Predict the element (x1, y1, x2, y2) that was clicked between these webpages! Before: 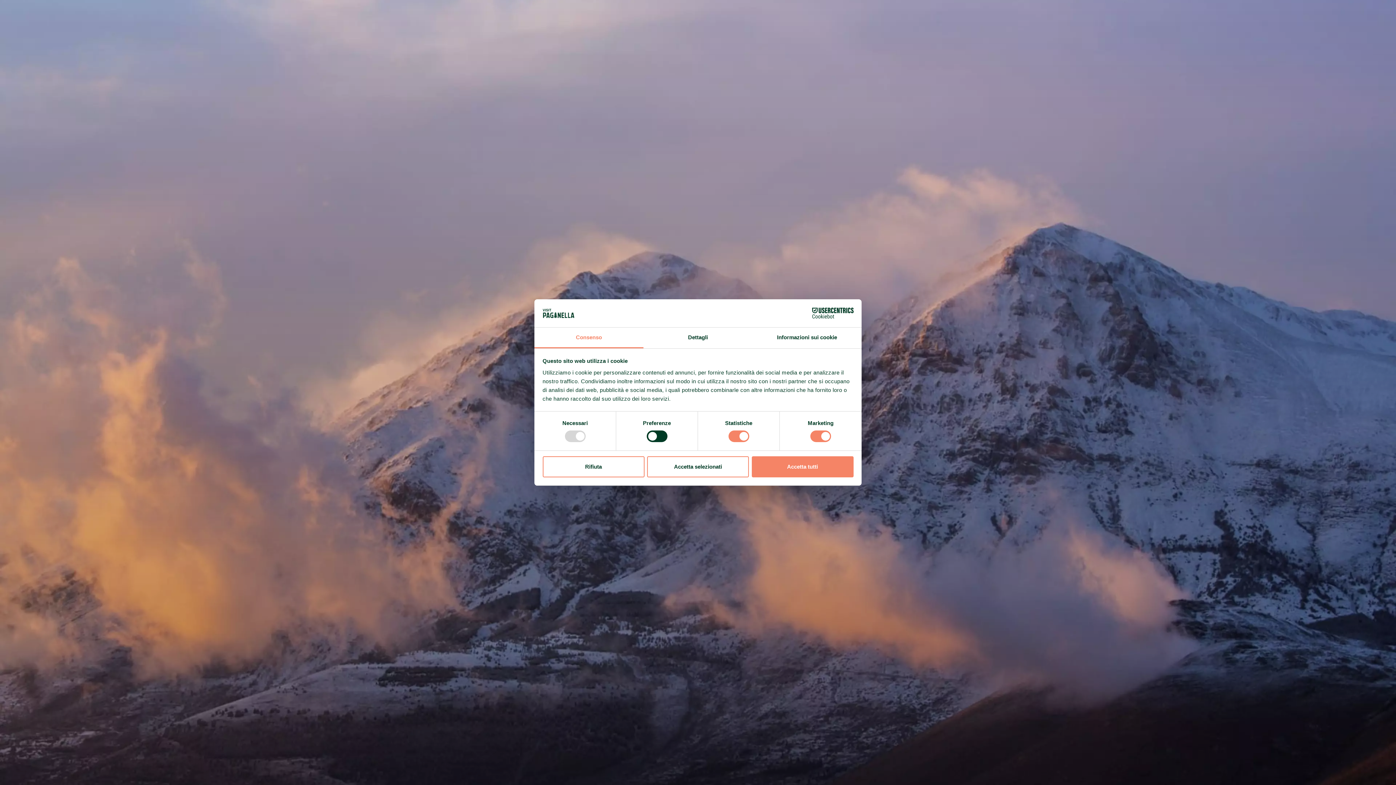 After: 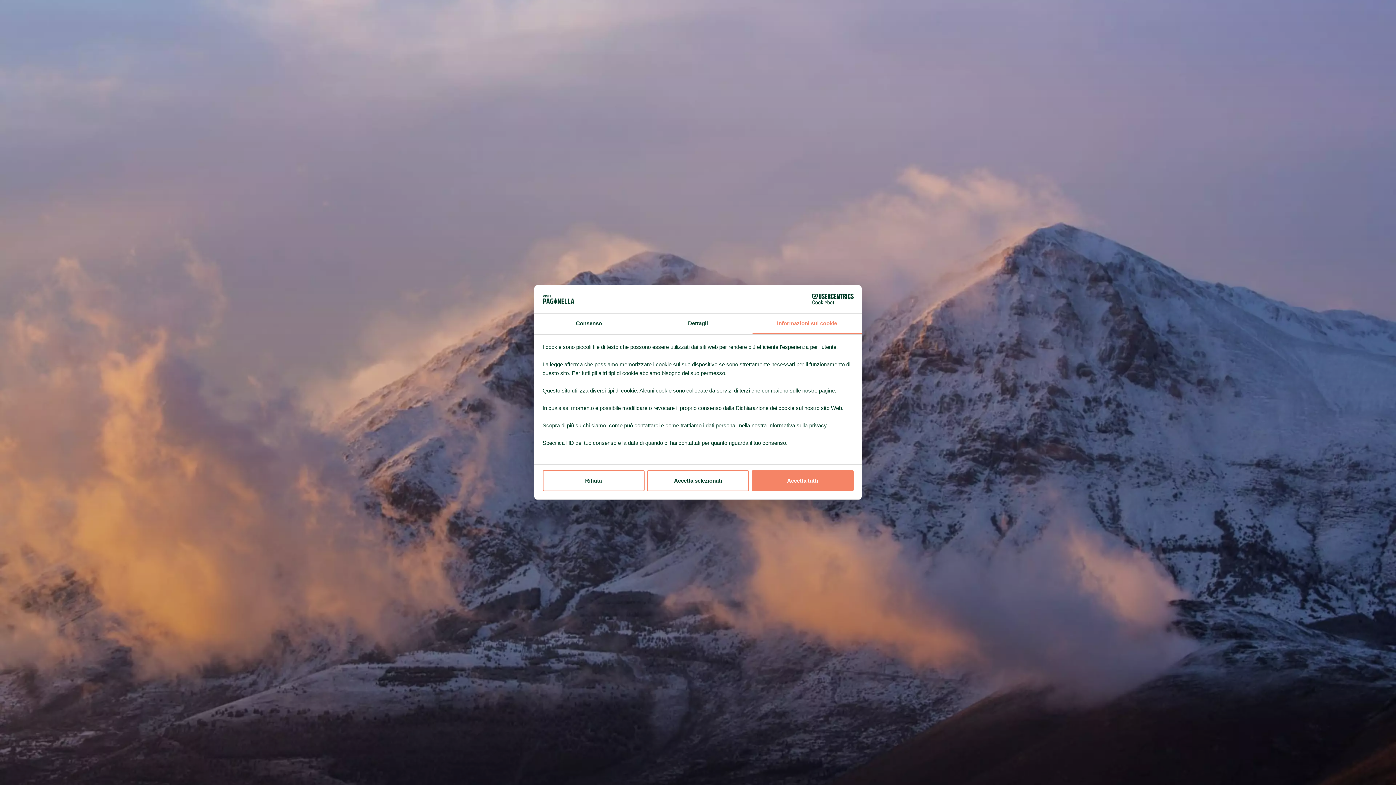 Action: label: Informazioni sui cookie bbox: (752, 327, 861, 348)